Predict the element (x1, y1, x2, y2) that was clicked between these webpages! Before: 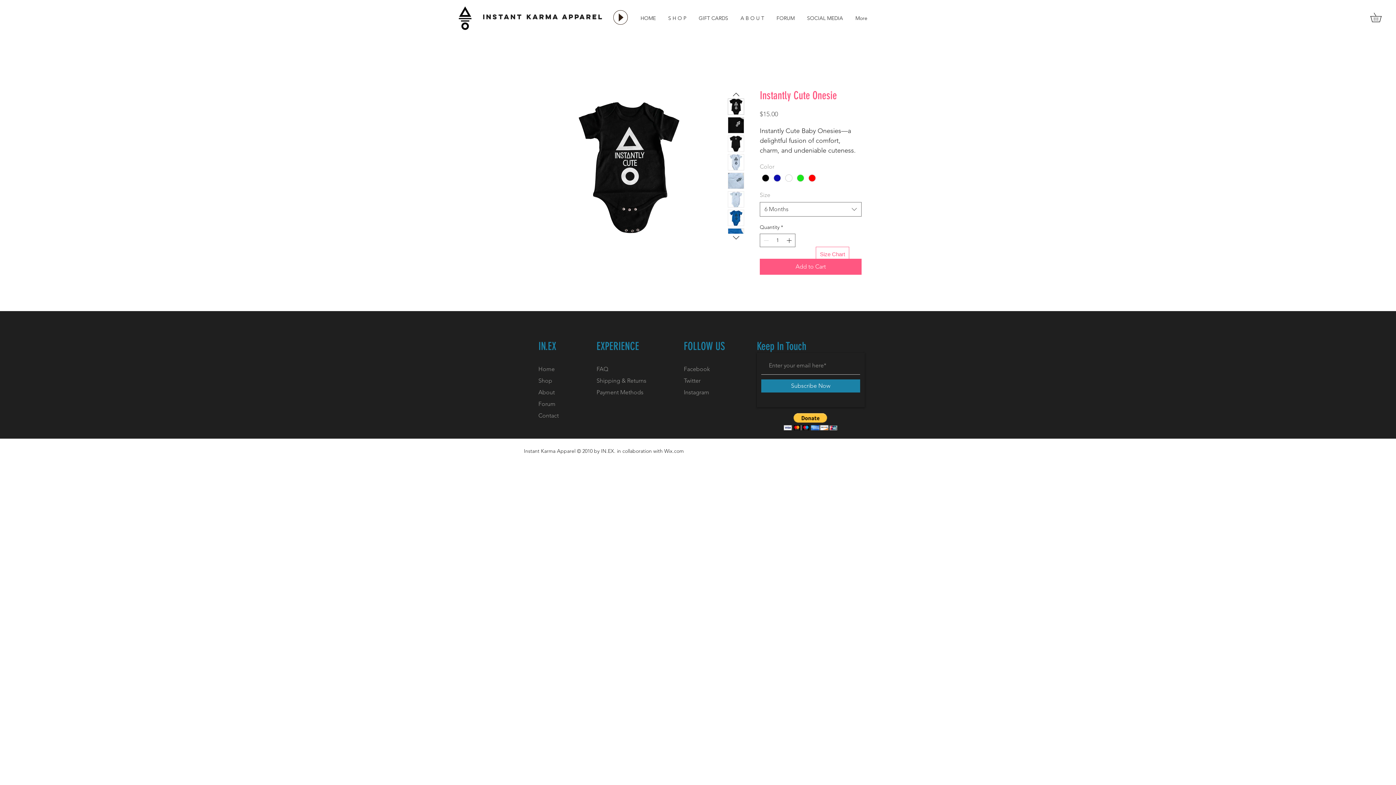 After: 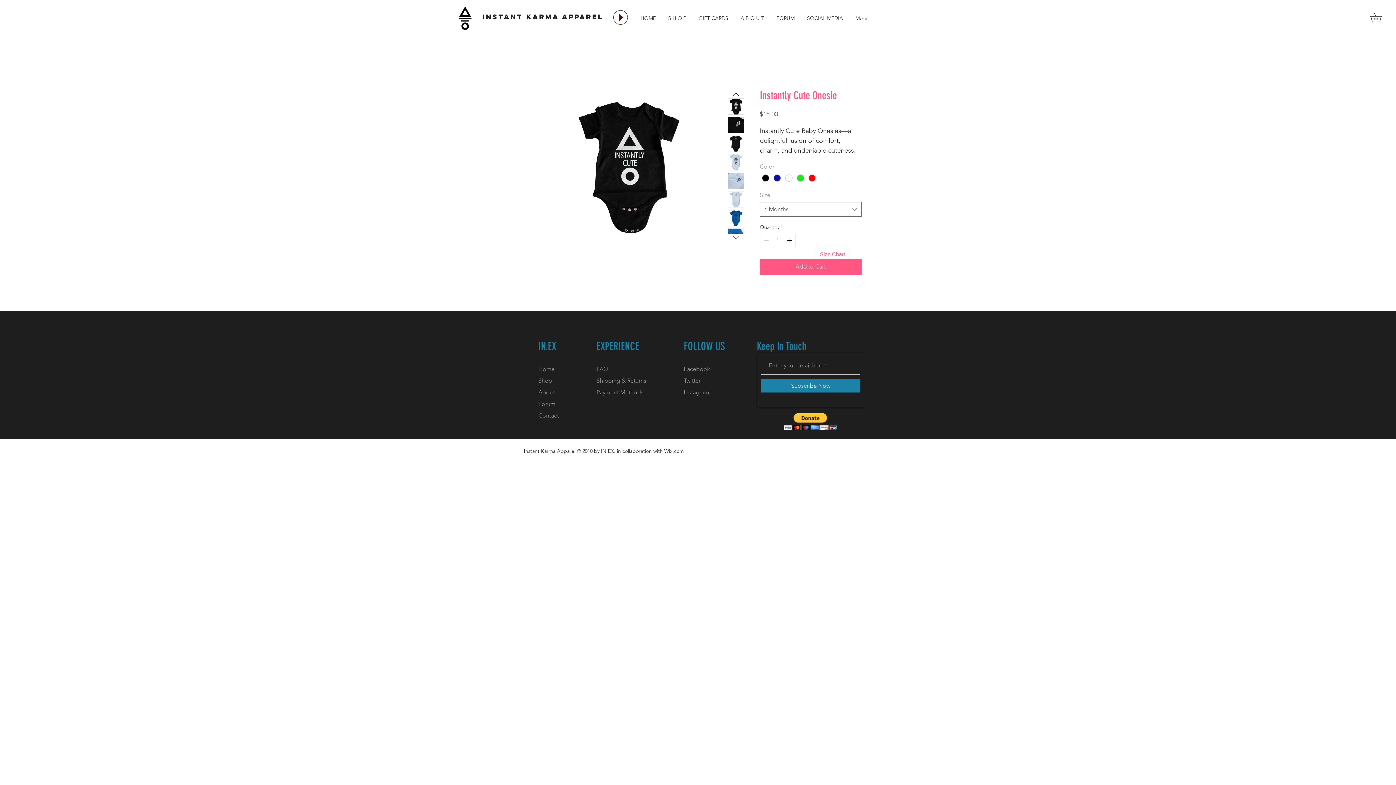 Action: bbox: (730, 232, 741, 241)